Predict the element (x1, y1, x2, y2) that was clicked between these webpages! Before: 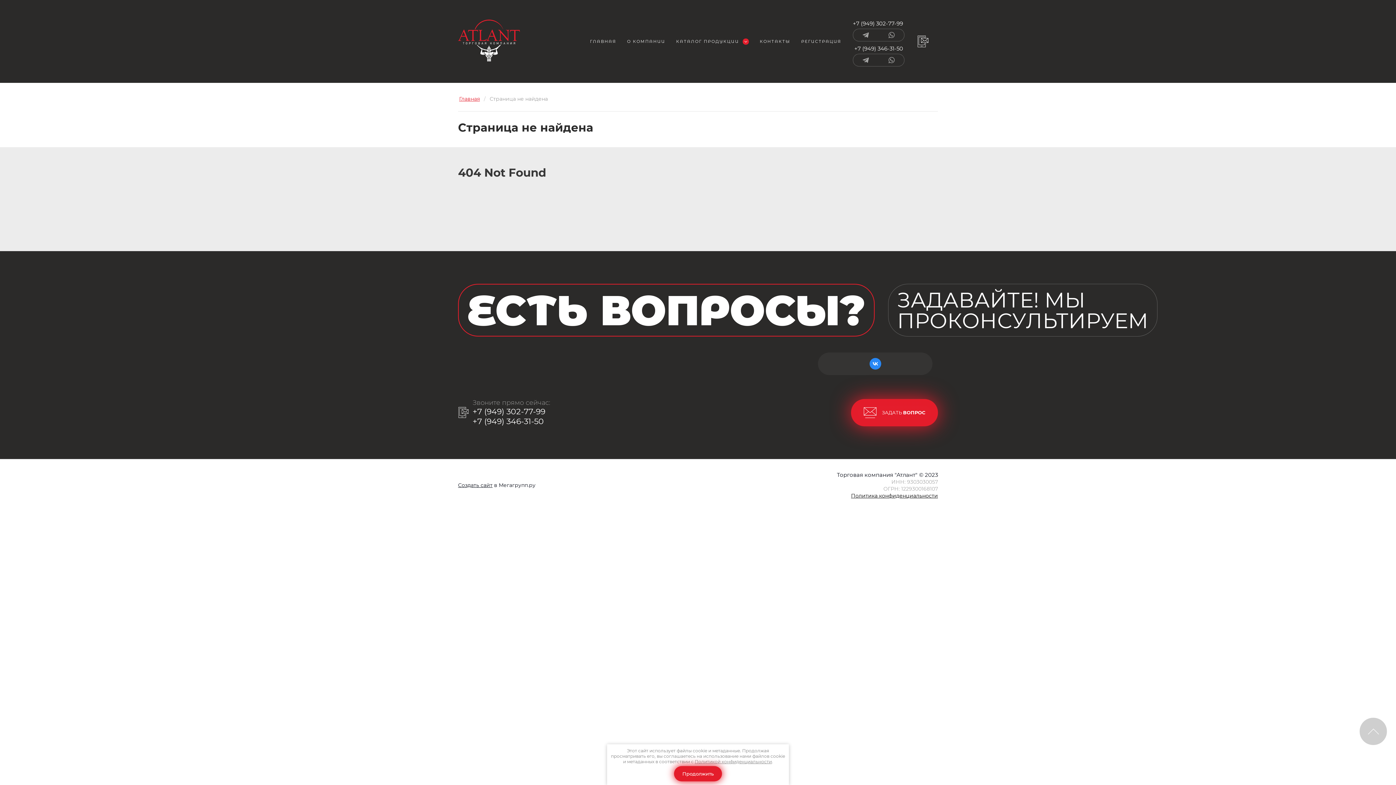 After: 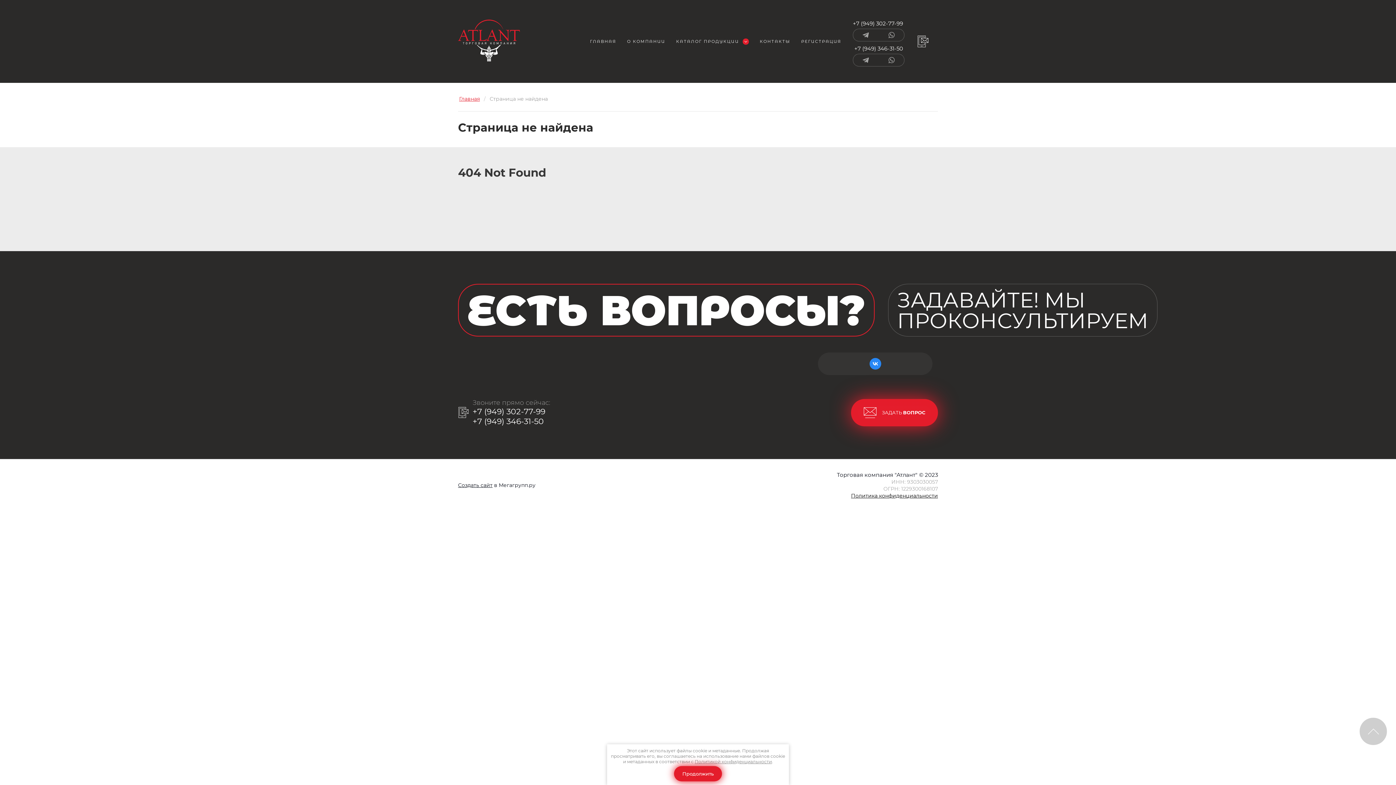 Action: bbox: (853, 20, 903, 26) label: +7 (949) 302-77-99